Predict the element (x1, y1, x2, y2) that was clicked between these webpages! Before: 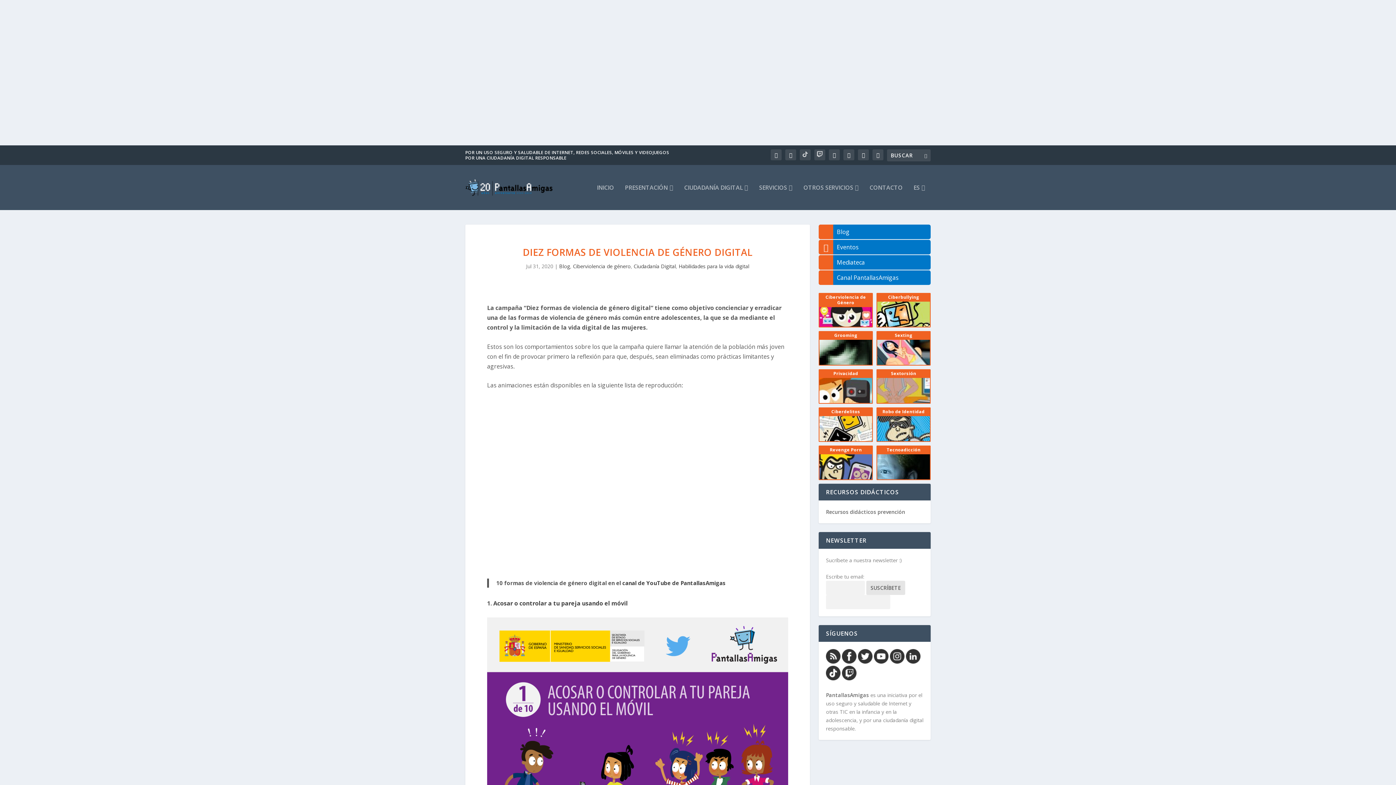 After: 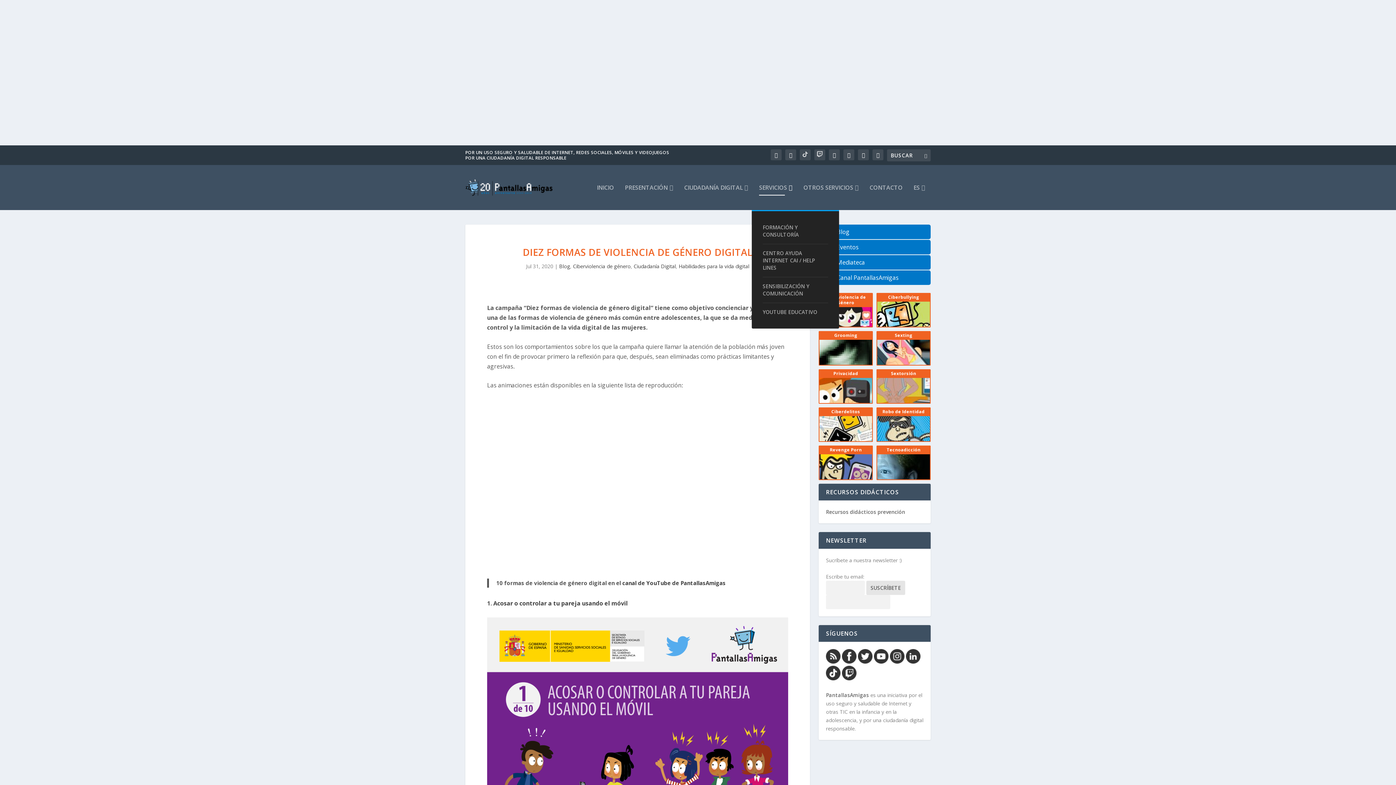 Action: bbox: (759, 184, 792, 210) label: SERVICIOS